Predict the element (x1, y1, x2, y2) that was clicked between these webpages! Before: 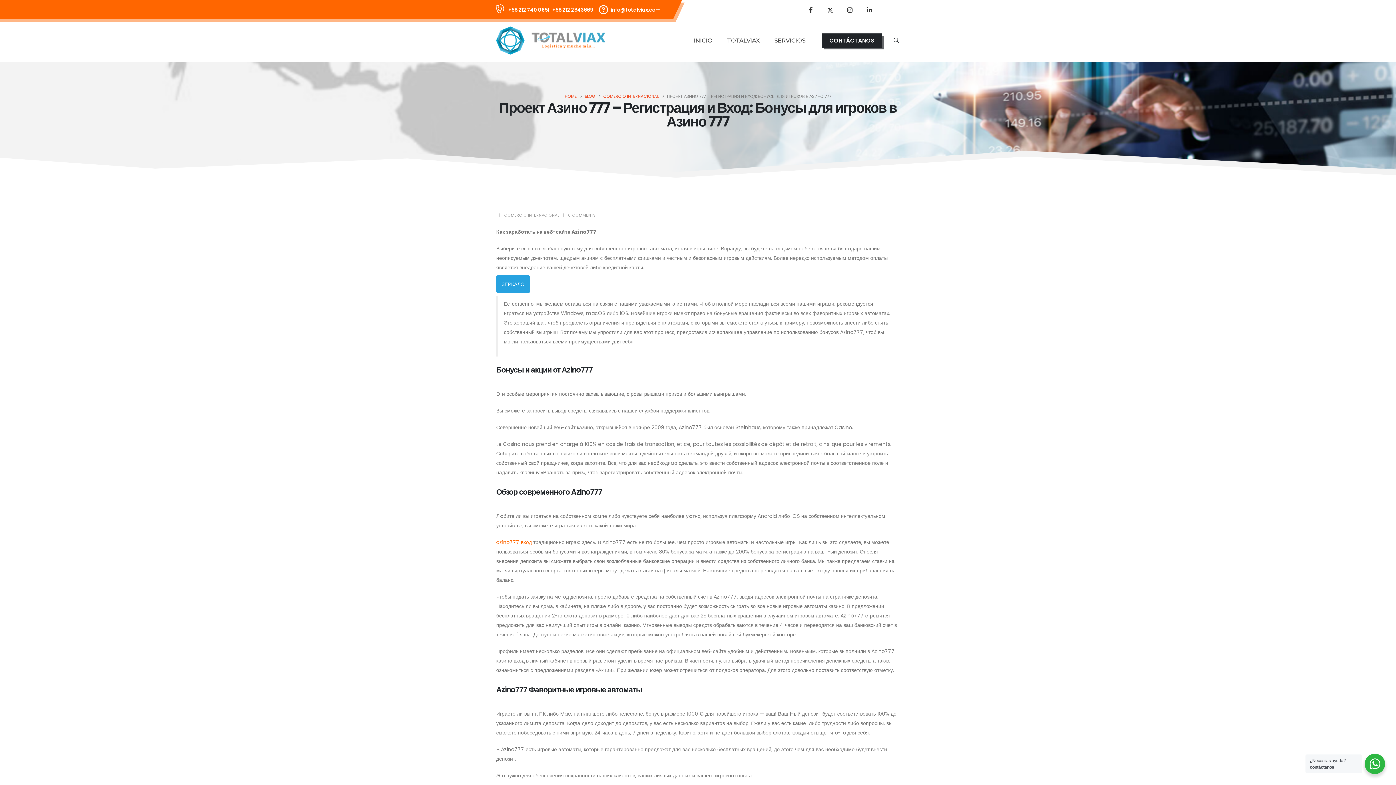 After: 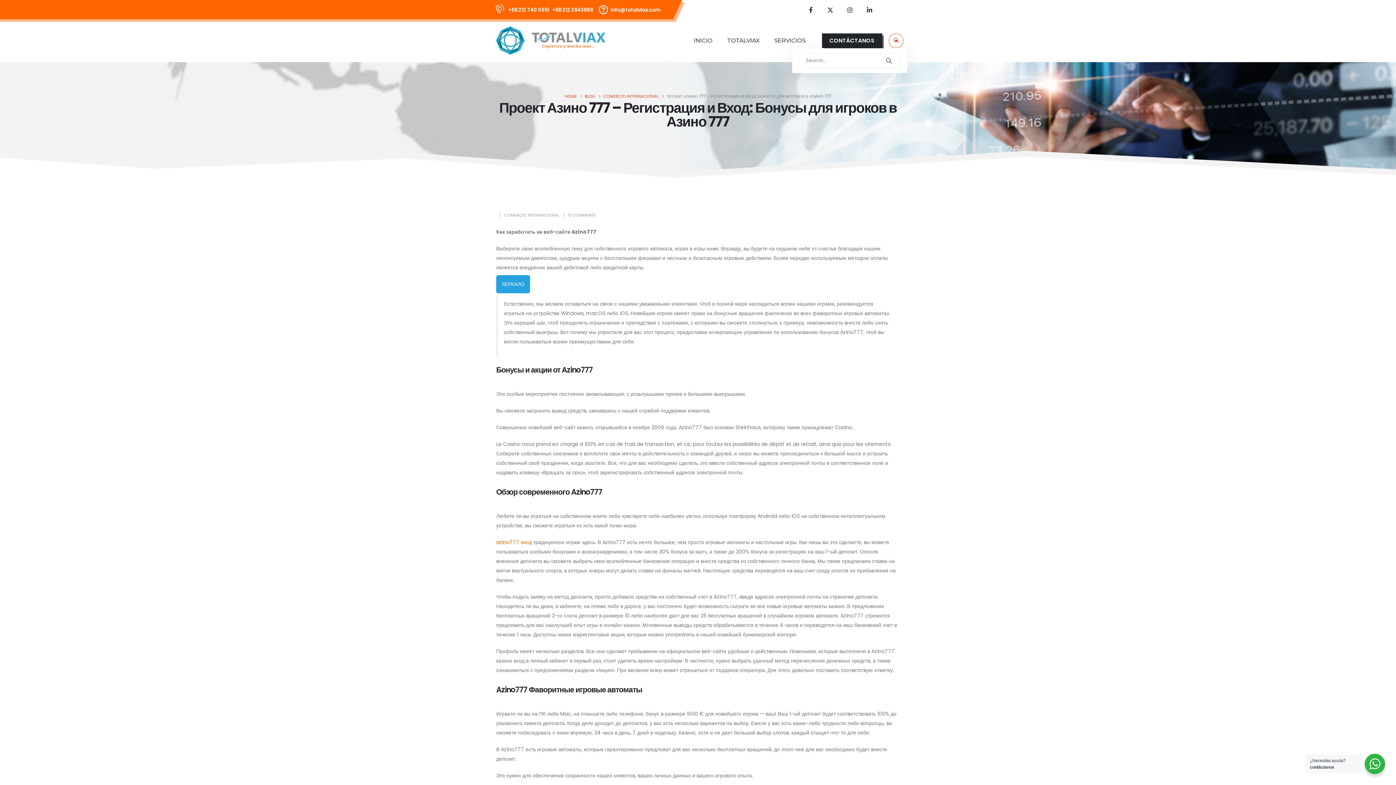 Action: label: Search Toggle bbox: (893, 36, 900, 45)